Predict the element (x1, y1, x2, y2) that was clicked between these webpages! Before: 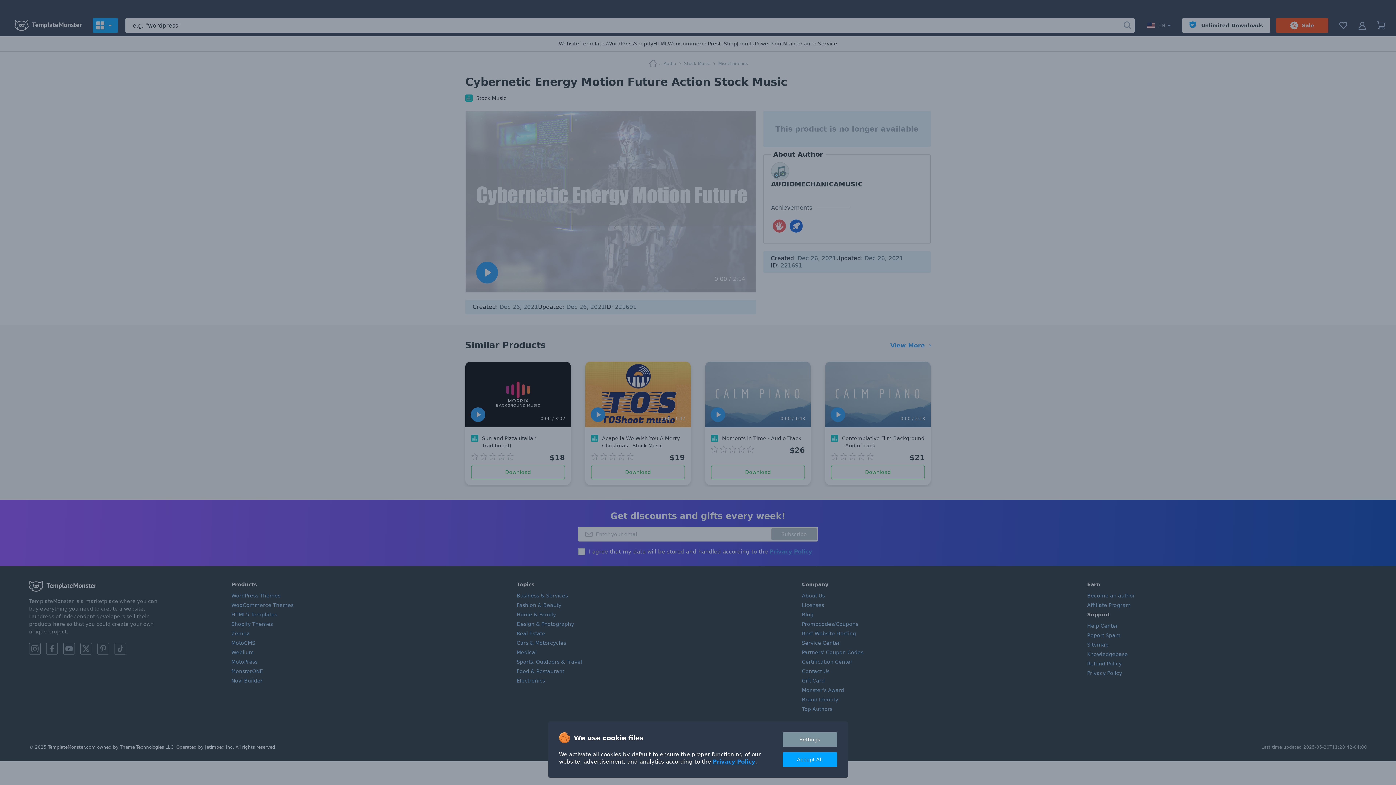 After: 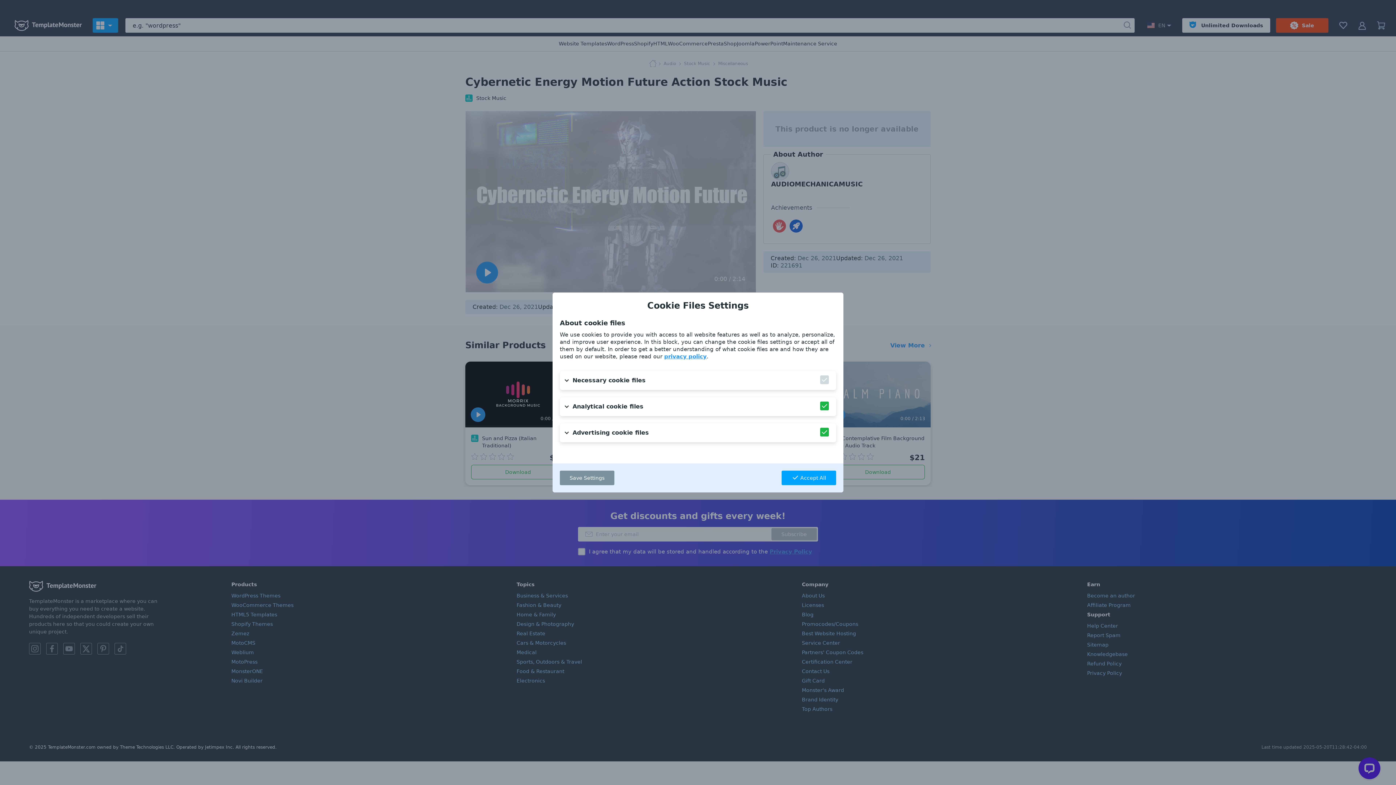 Action: bbox: (782, 732, 837, 747) label: Settings